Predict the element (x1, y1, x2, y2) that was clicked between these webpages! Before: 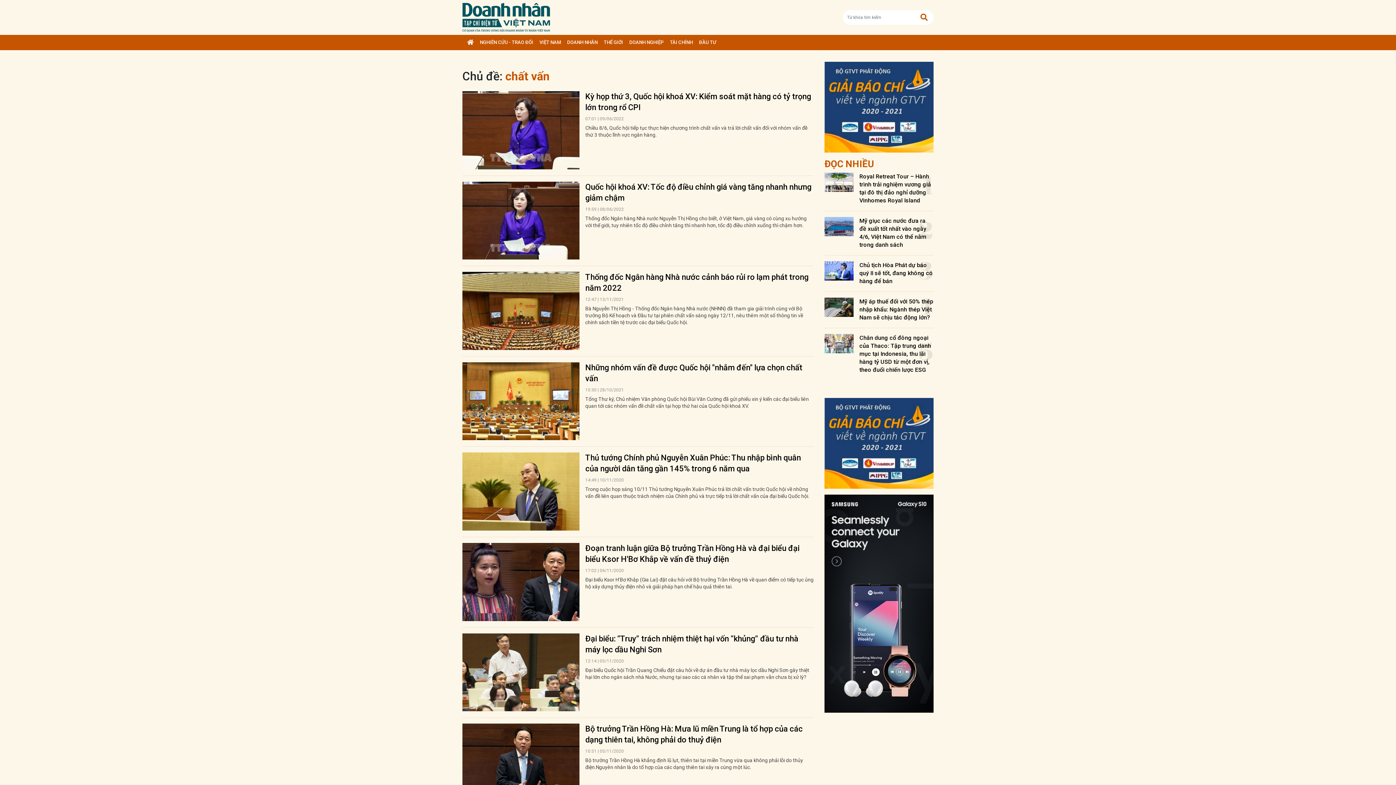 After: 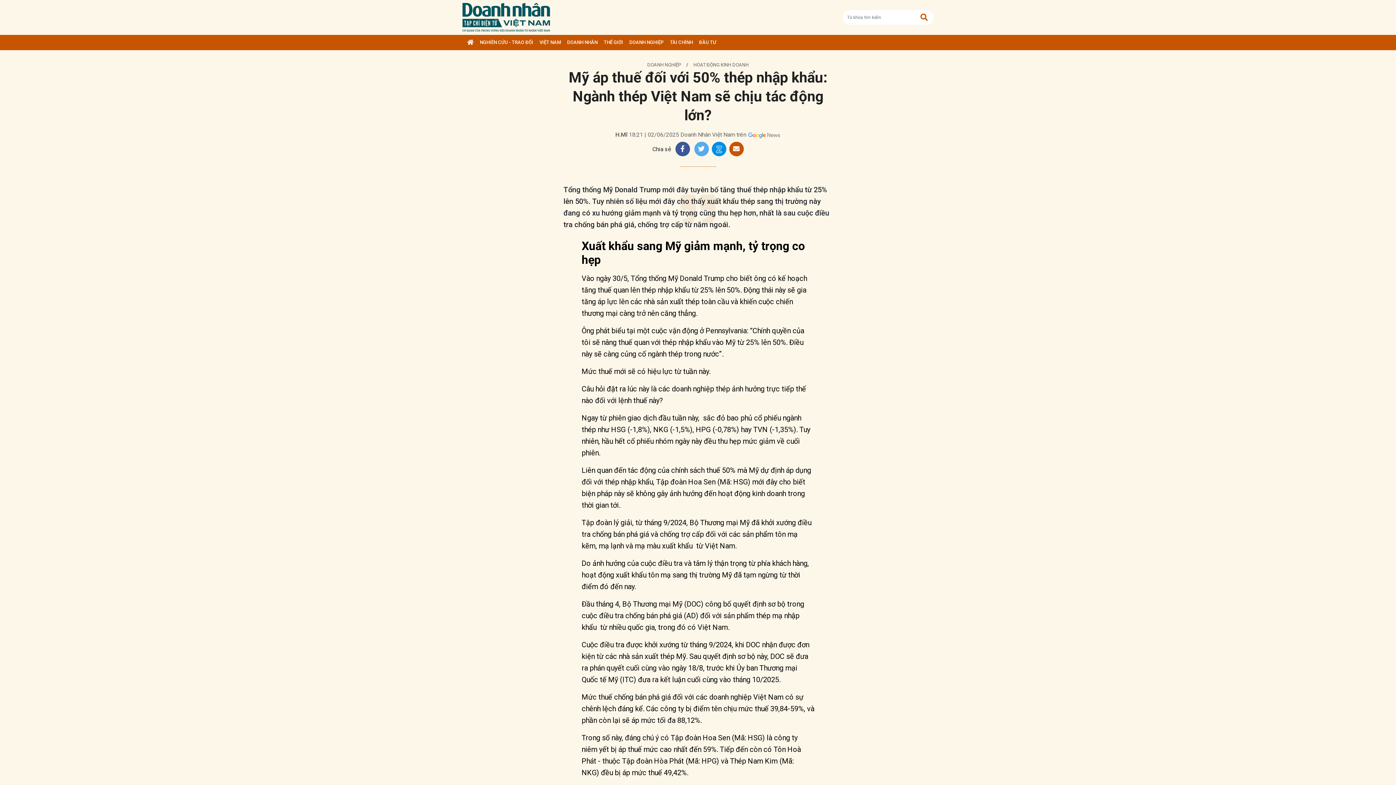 Action: bbox: (824, 297, 853, 317)